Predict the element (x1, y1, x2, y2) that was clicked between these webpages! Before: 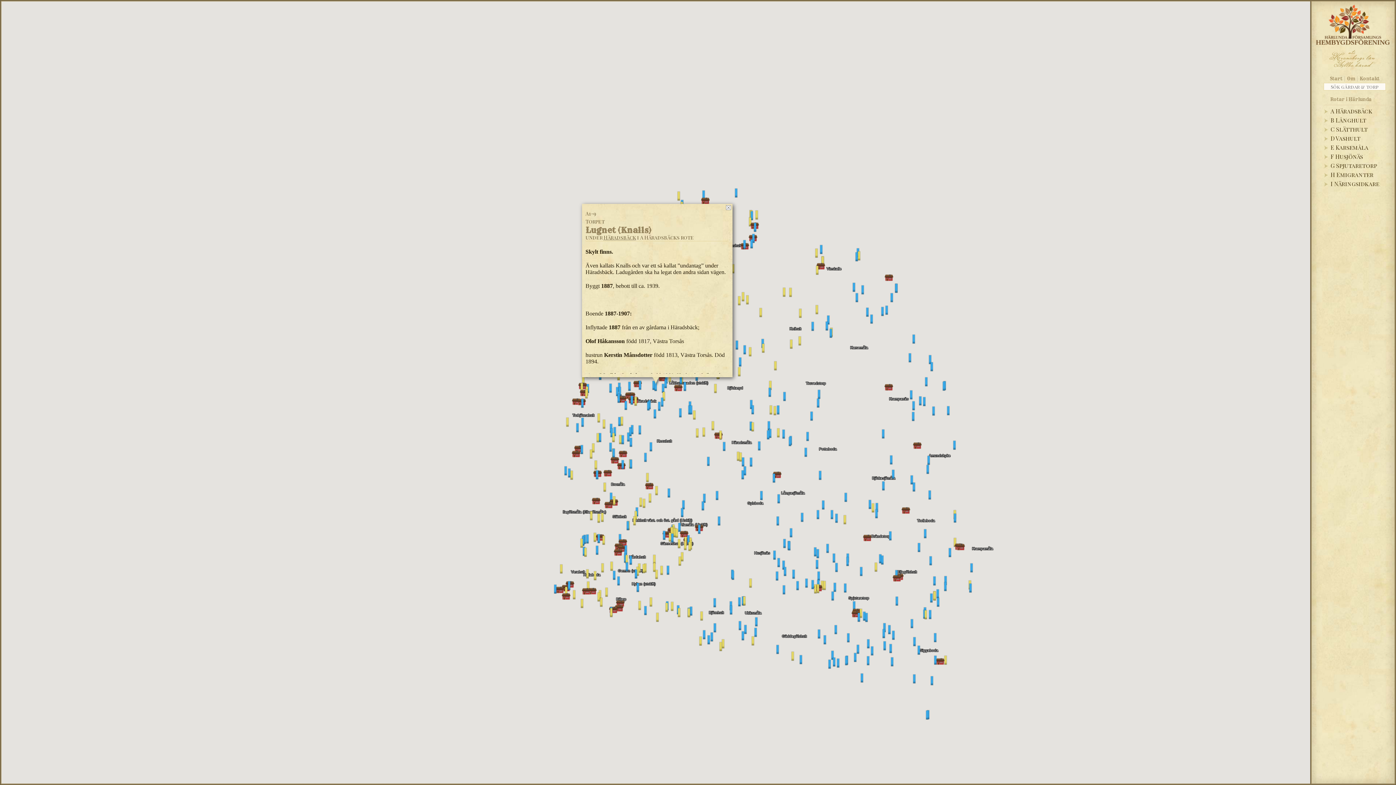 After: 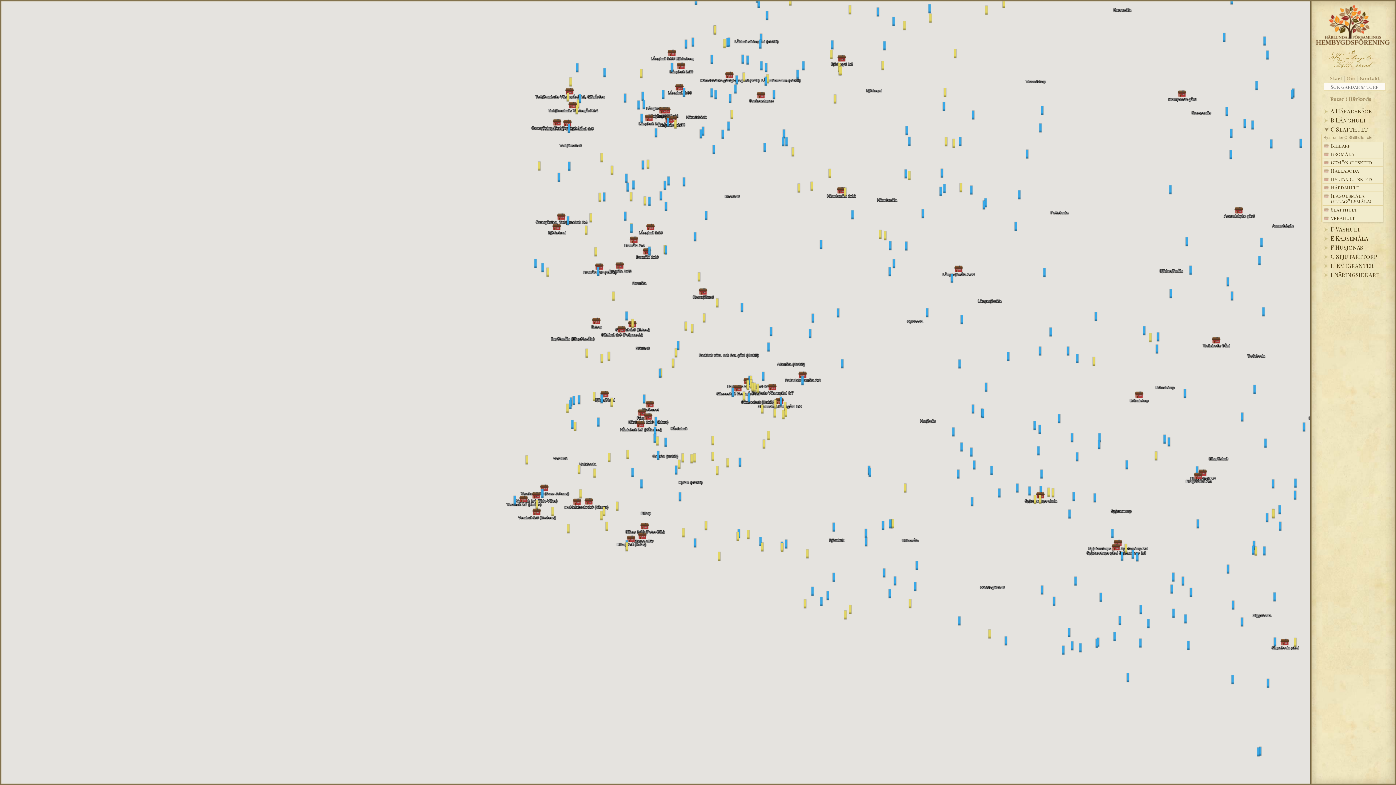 Action: label: C Slätthult bbox: (1324, 125, 1374, 132)